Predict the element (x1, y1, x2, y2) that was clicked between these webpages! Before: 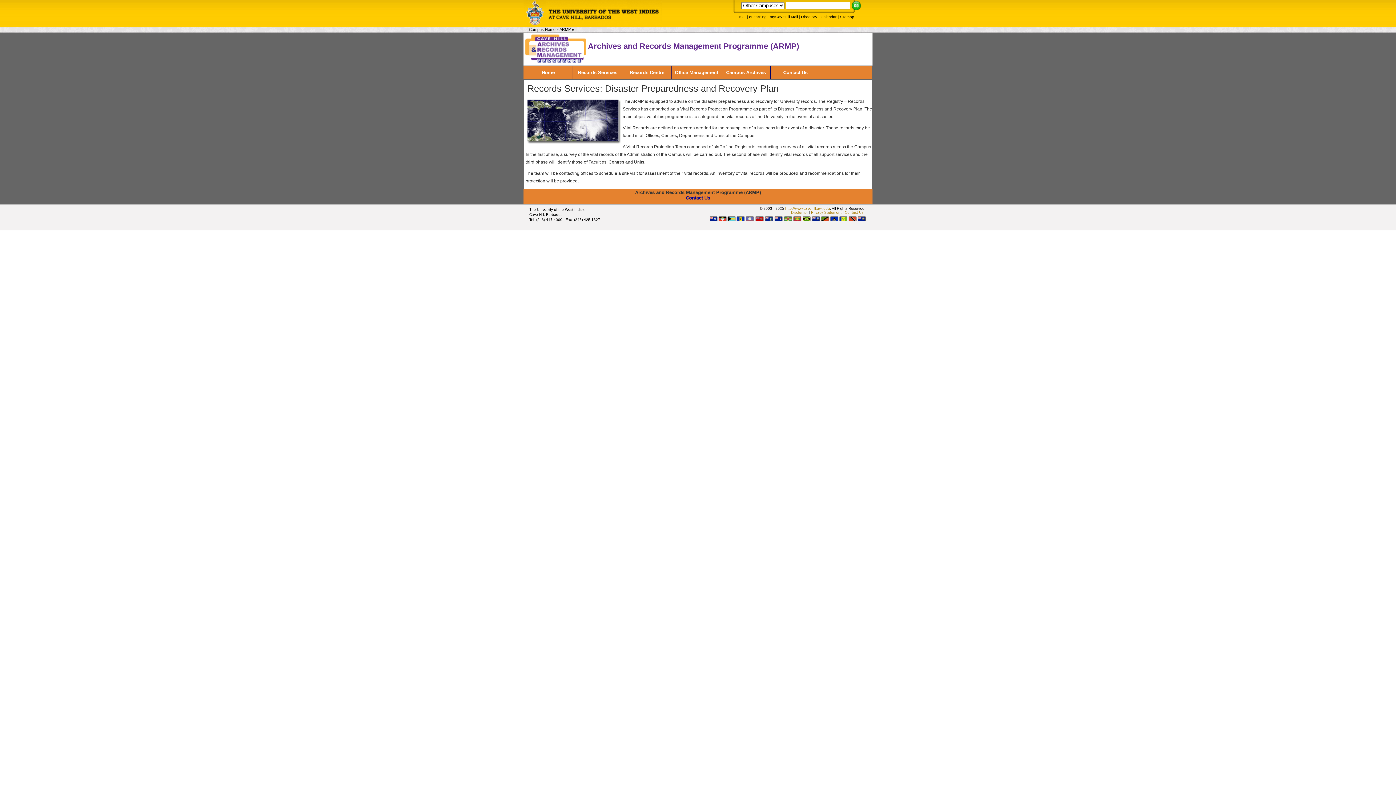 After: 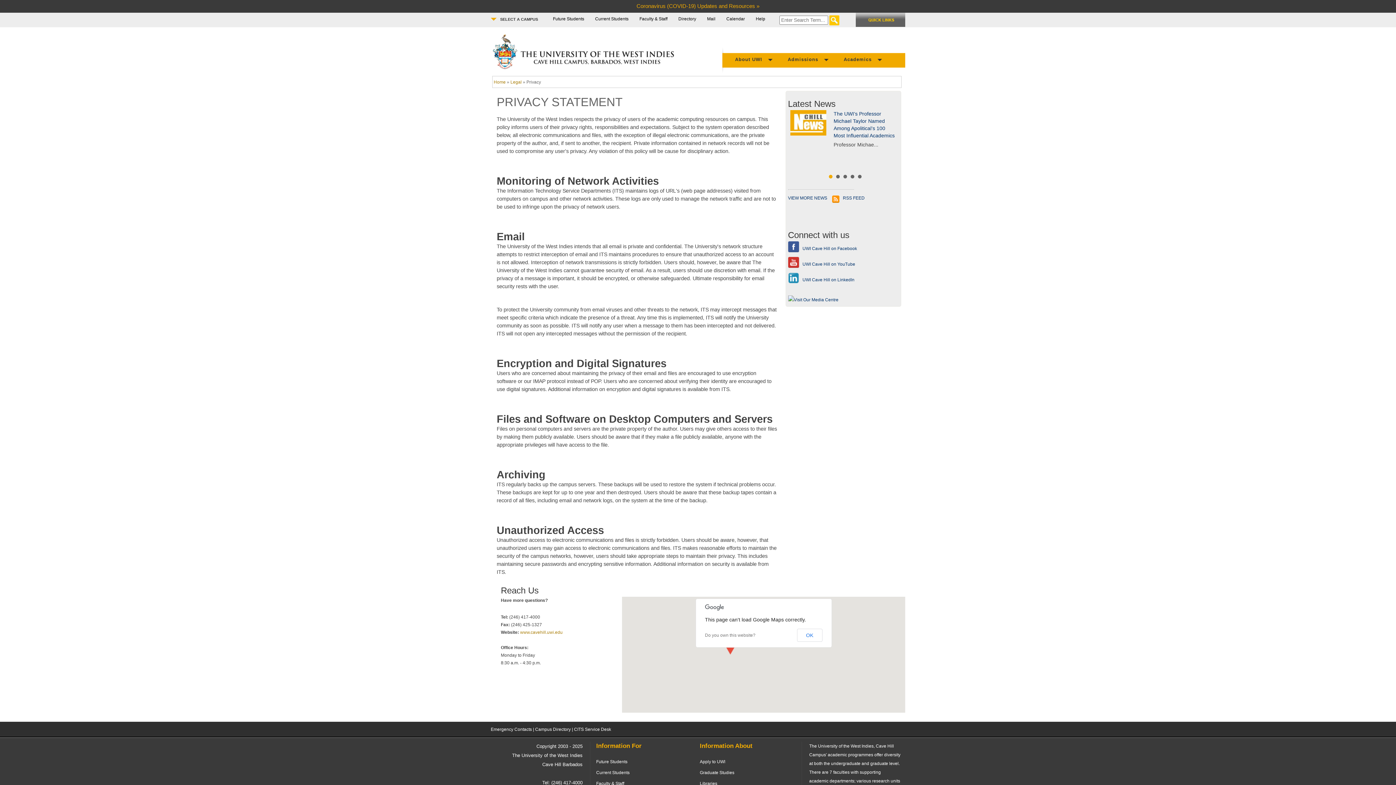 Action: bbox: (811, 210, 841, 214) label: Privacy Statement